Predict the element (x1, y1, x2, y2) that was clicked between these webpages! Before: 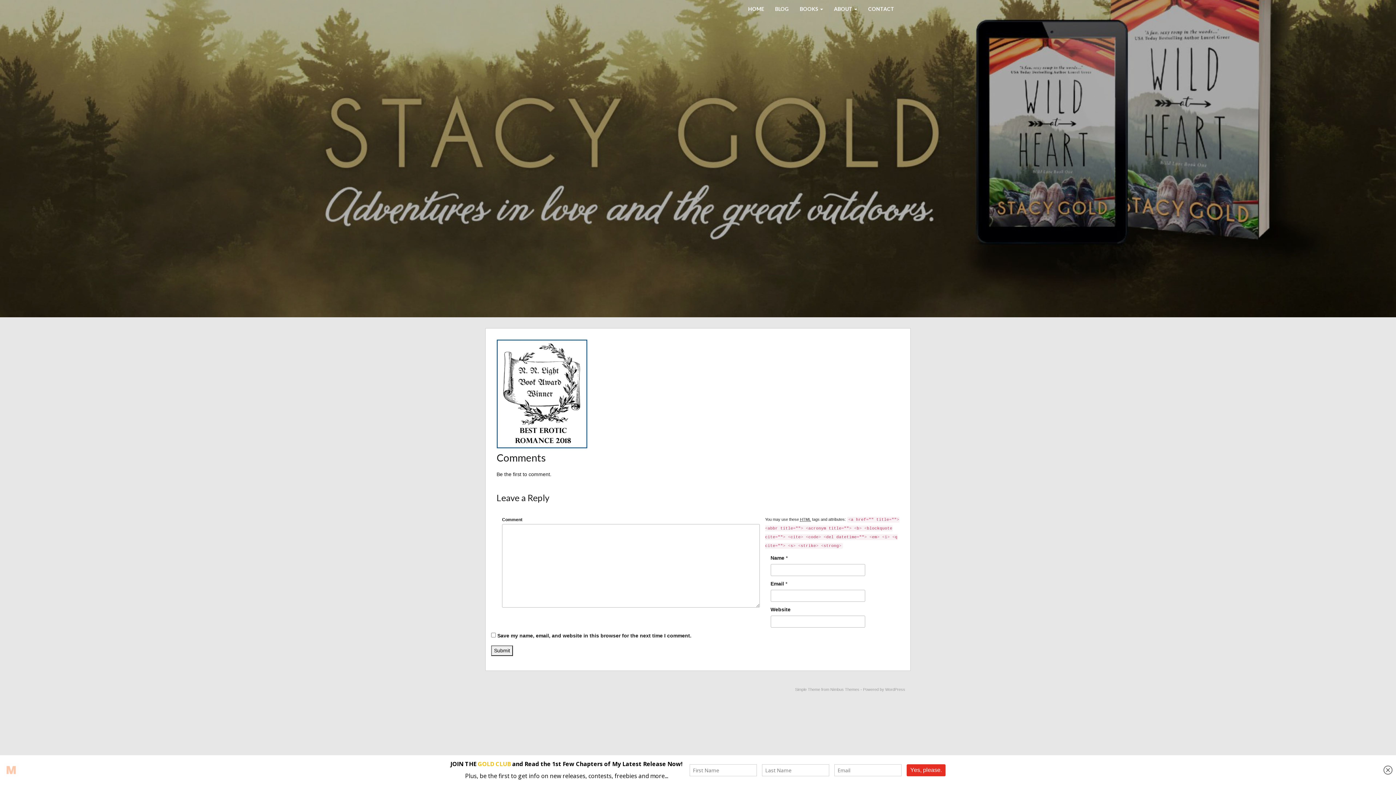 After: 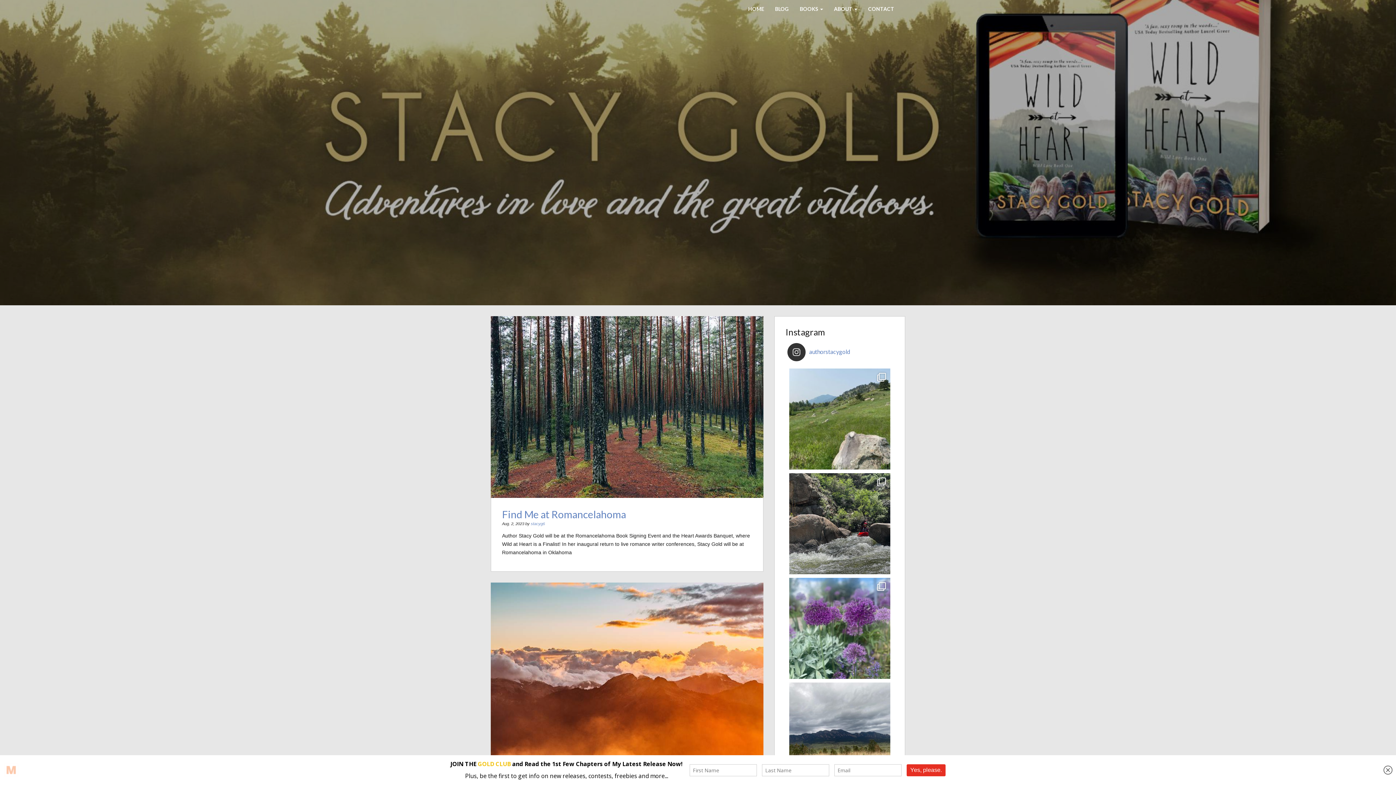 Action: label: BLOG bbox: (771, 0, 792, 14)